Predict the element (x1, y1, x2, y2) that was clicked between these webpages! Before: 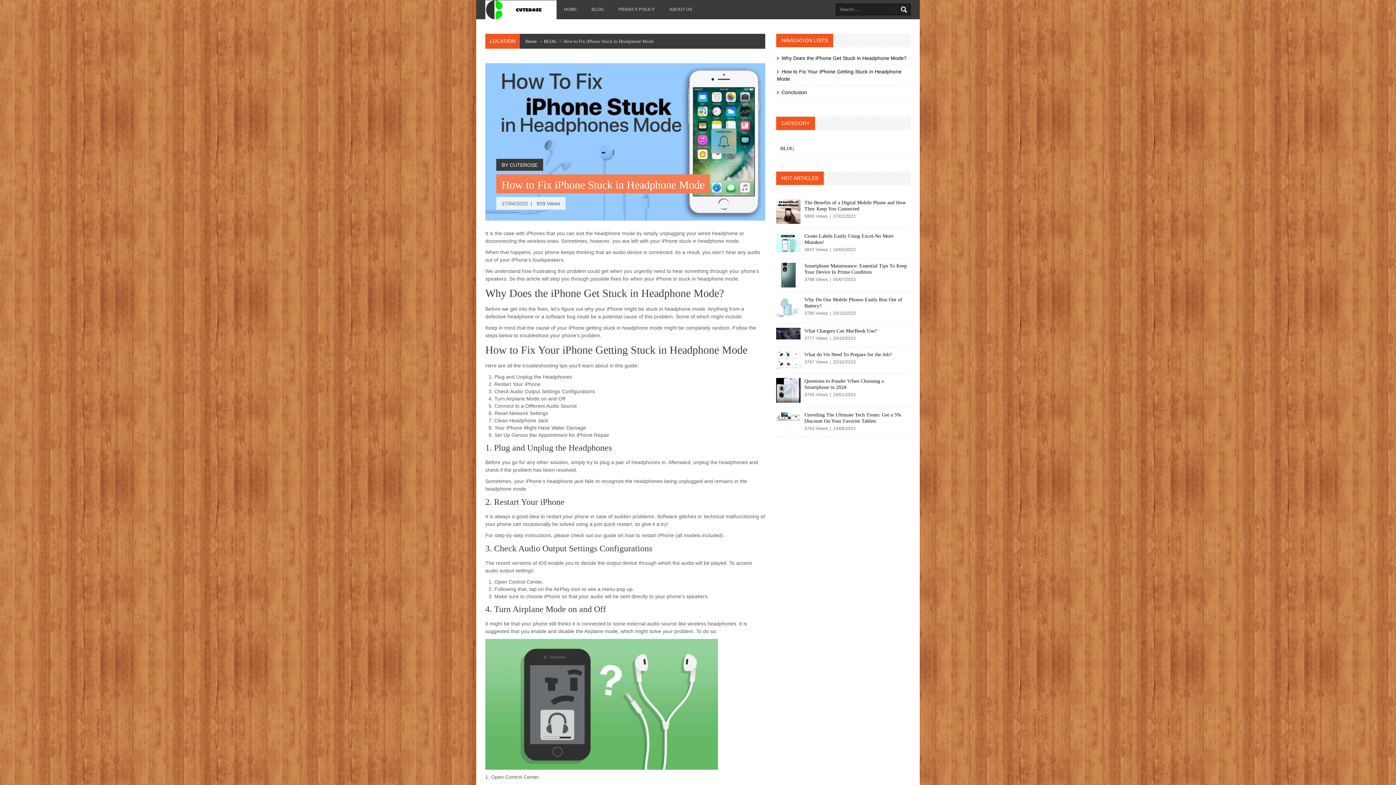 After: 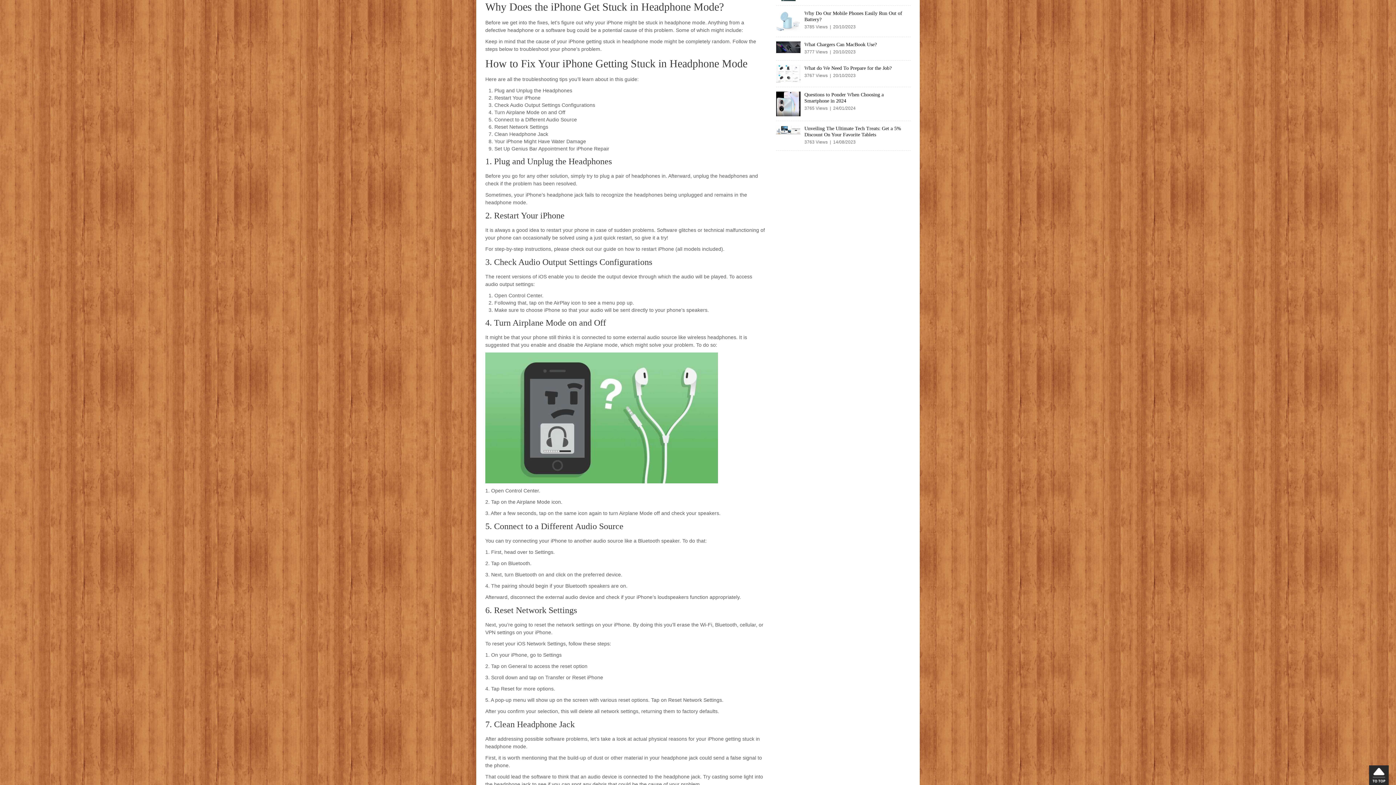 Action: label: Why Does the iPhone Get Stuck in Headphone Mode? bbox: (781, 55, 906, 61)